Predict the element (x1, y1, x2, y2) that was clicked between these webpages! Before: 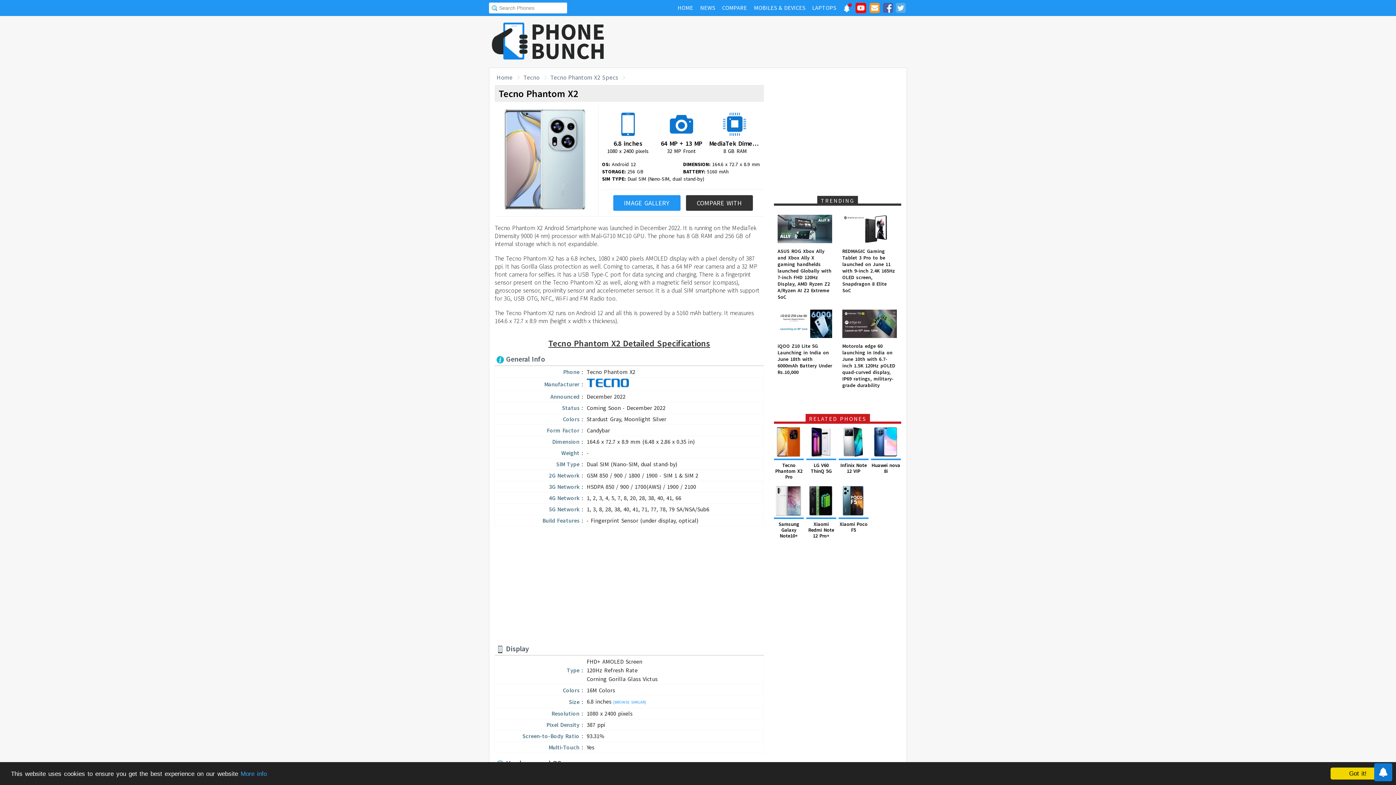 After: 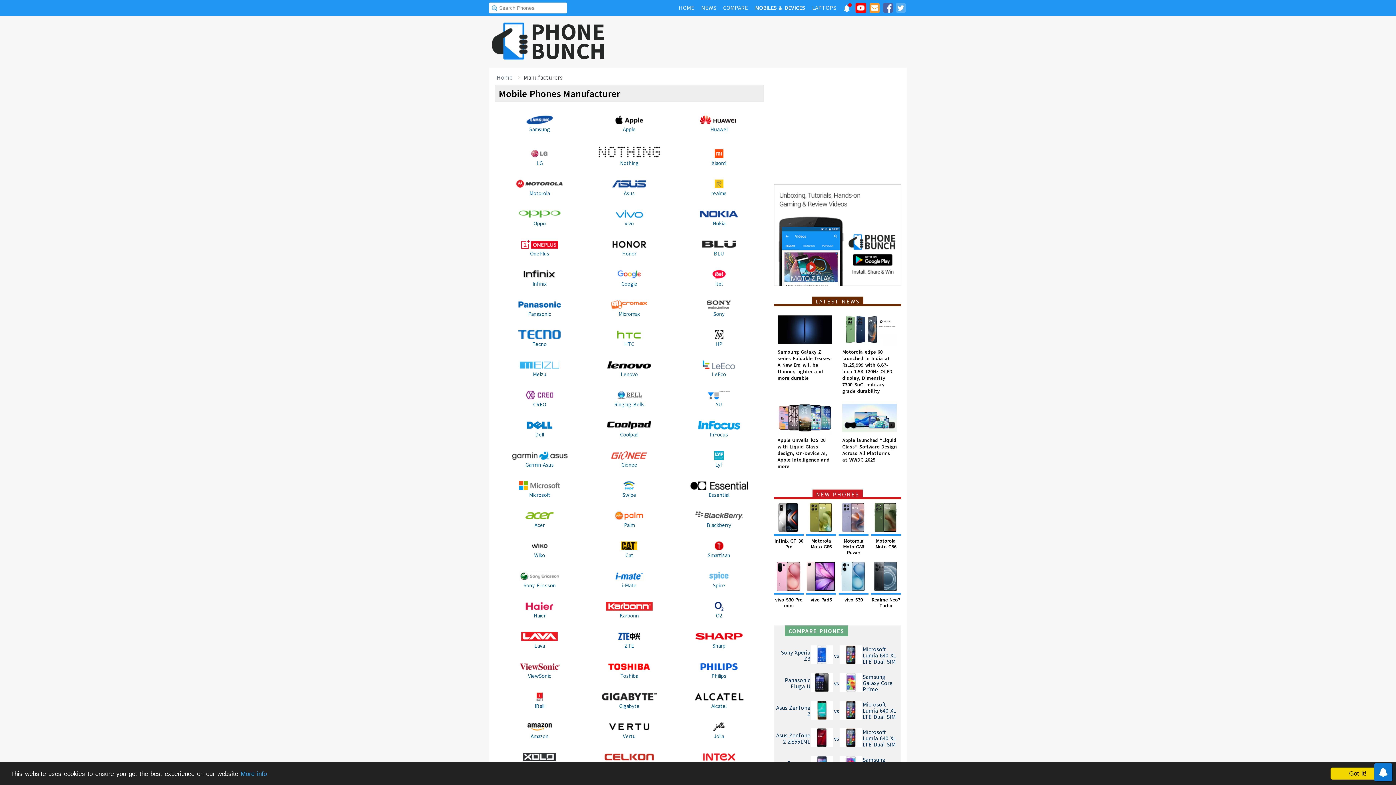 Action: bbox: (750, 1, 808, 13) label: MOBILES & DEVICES